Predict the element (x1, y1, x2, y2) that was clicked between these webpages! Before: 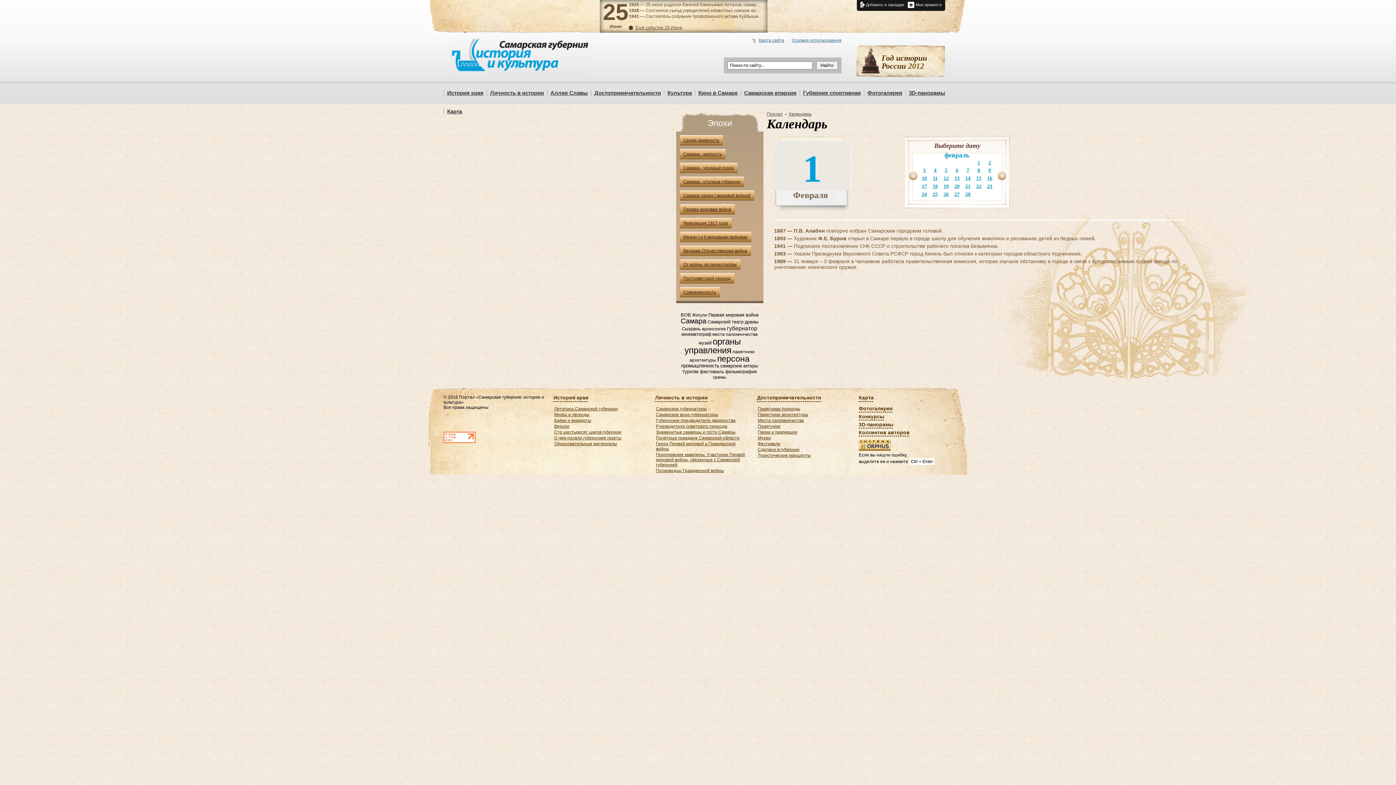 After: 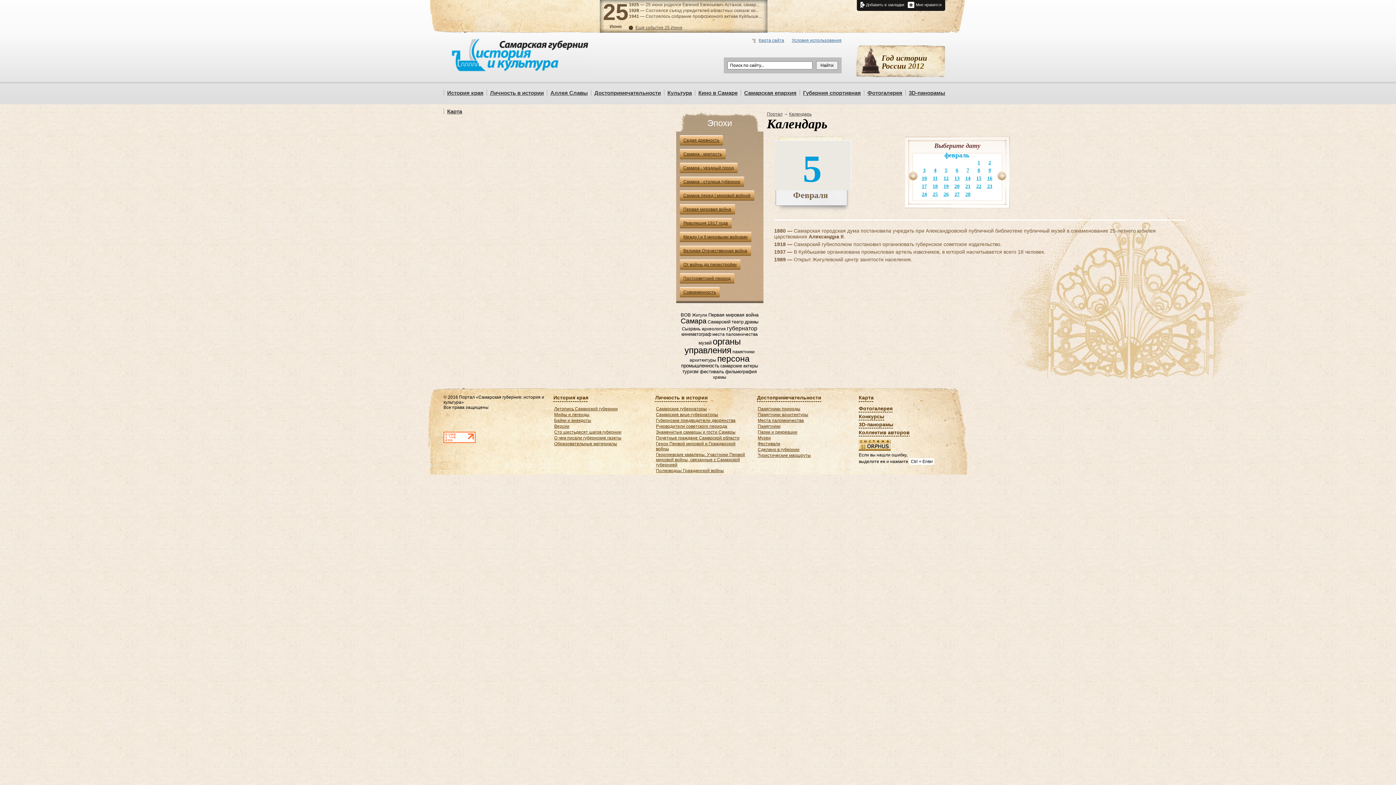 Action: bbox: (945, 167, 947, 173) label: 5